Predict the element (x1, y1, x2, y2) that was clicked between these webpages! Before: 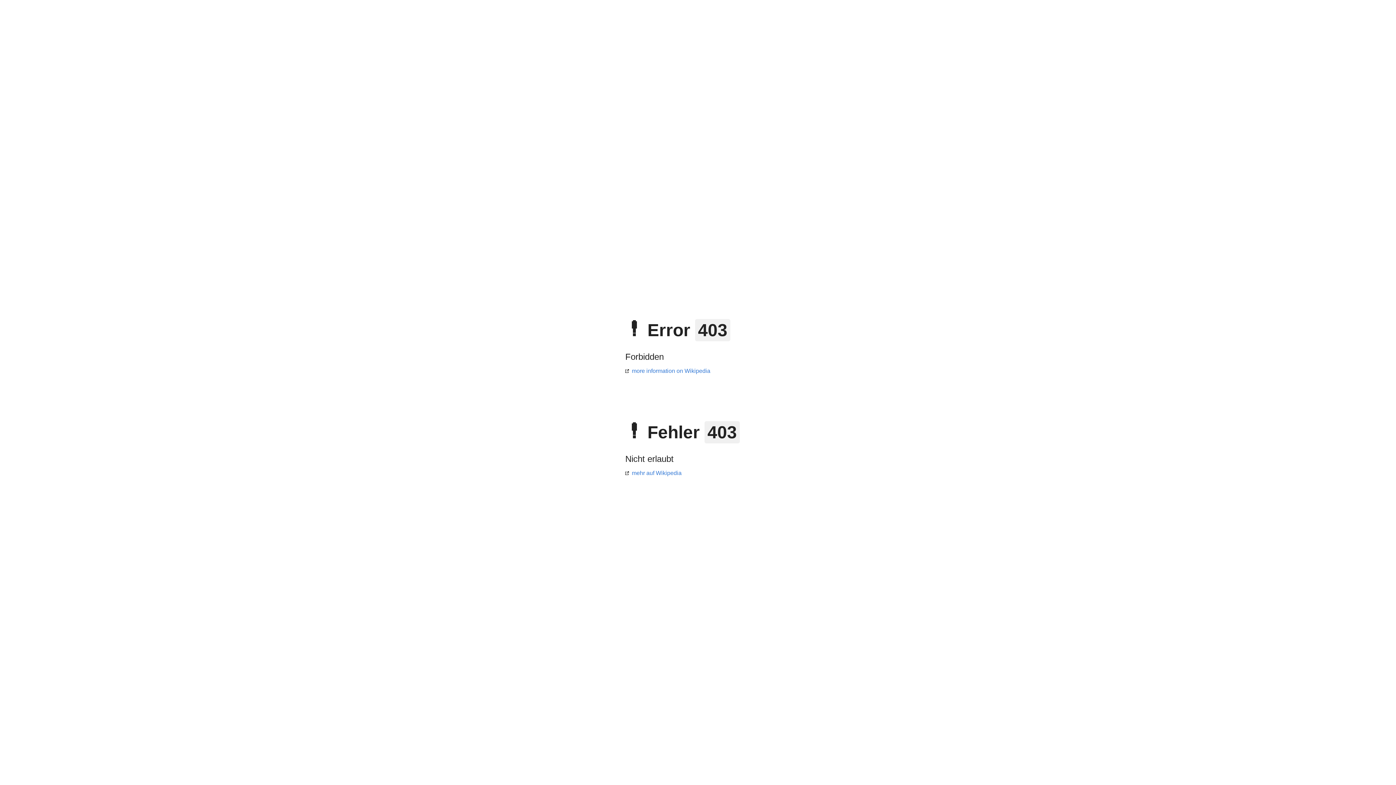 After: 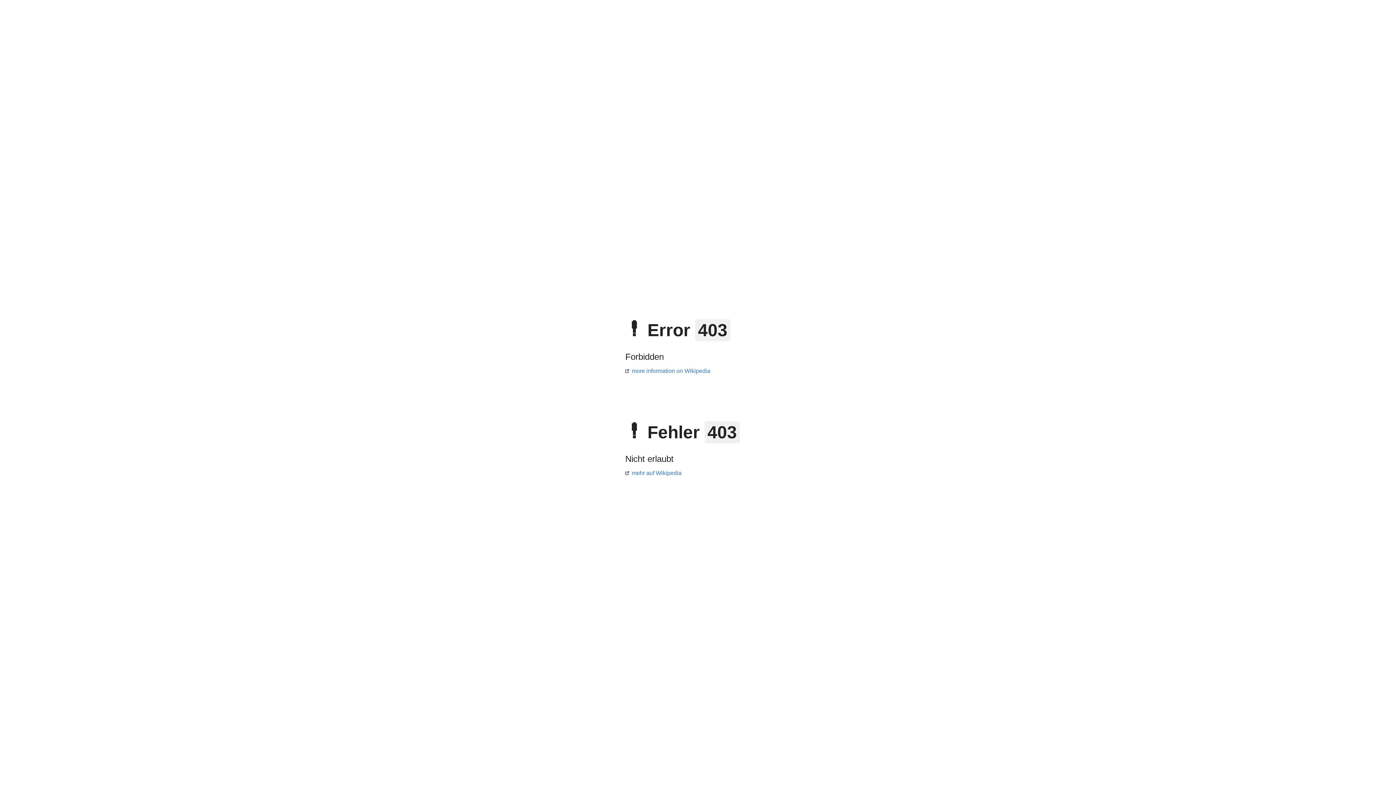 Action: bbox: (625, 470, 681, 476) label: mehr auf Wikipedia